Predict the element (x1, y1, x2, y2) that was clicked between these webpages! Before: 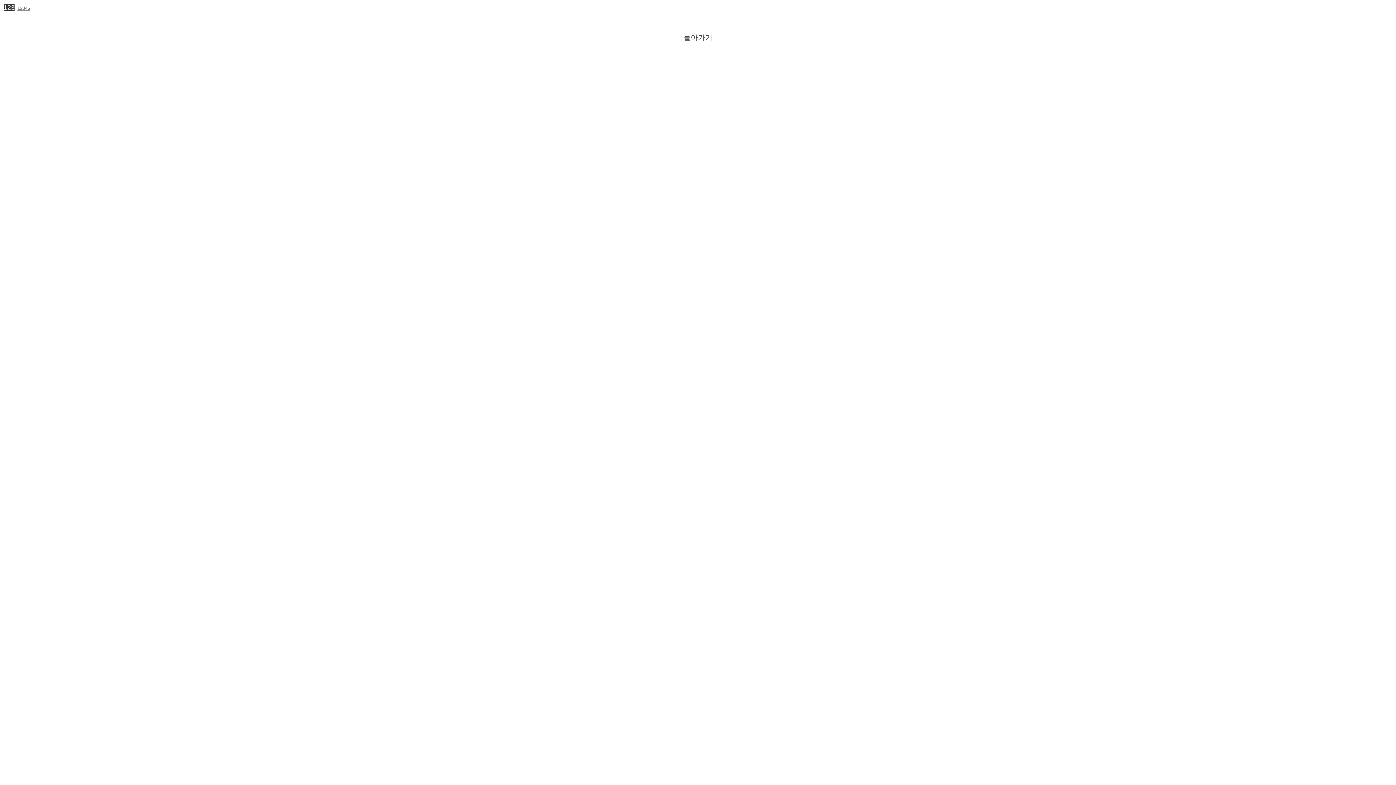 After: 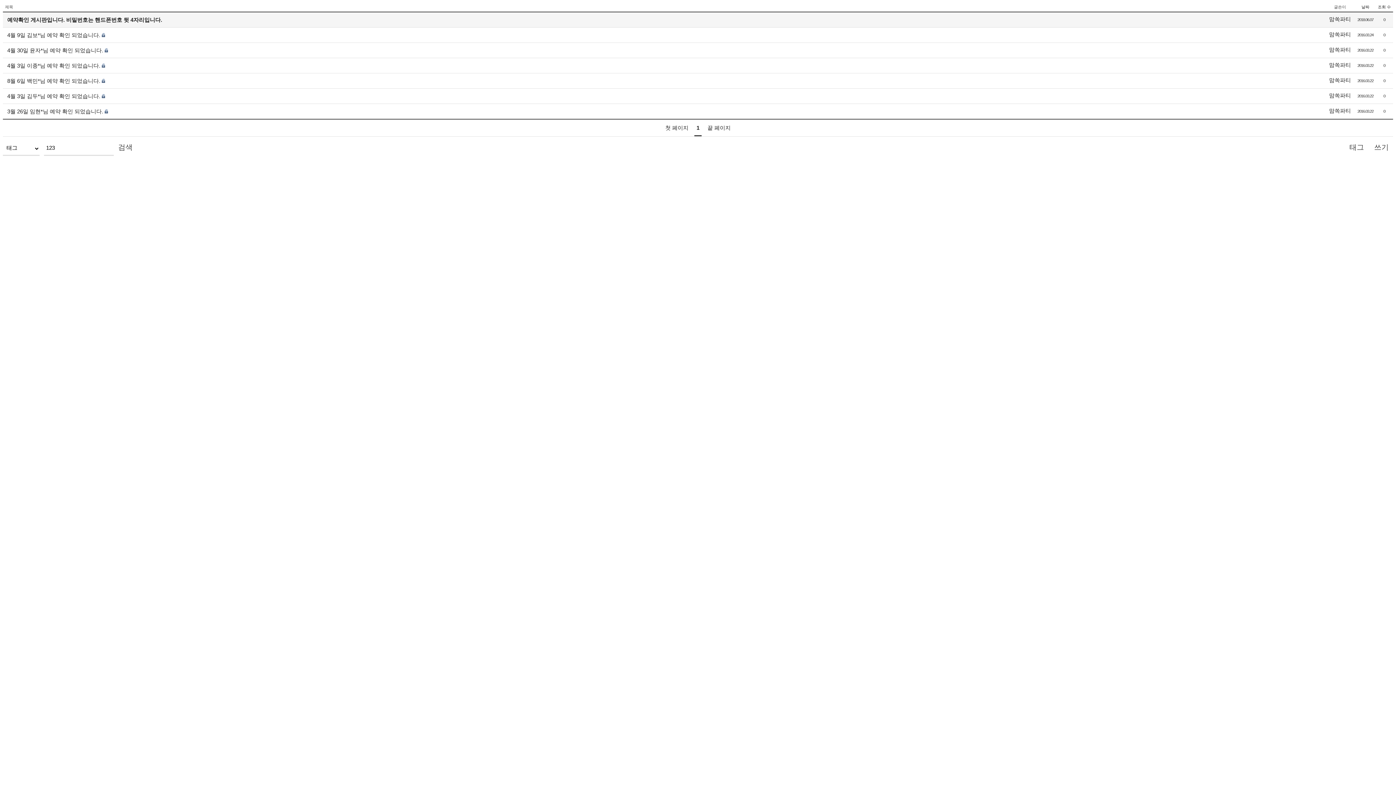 Action: label: 123 bbox: (3, 4, 14, 11)